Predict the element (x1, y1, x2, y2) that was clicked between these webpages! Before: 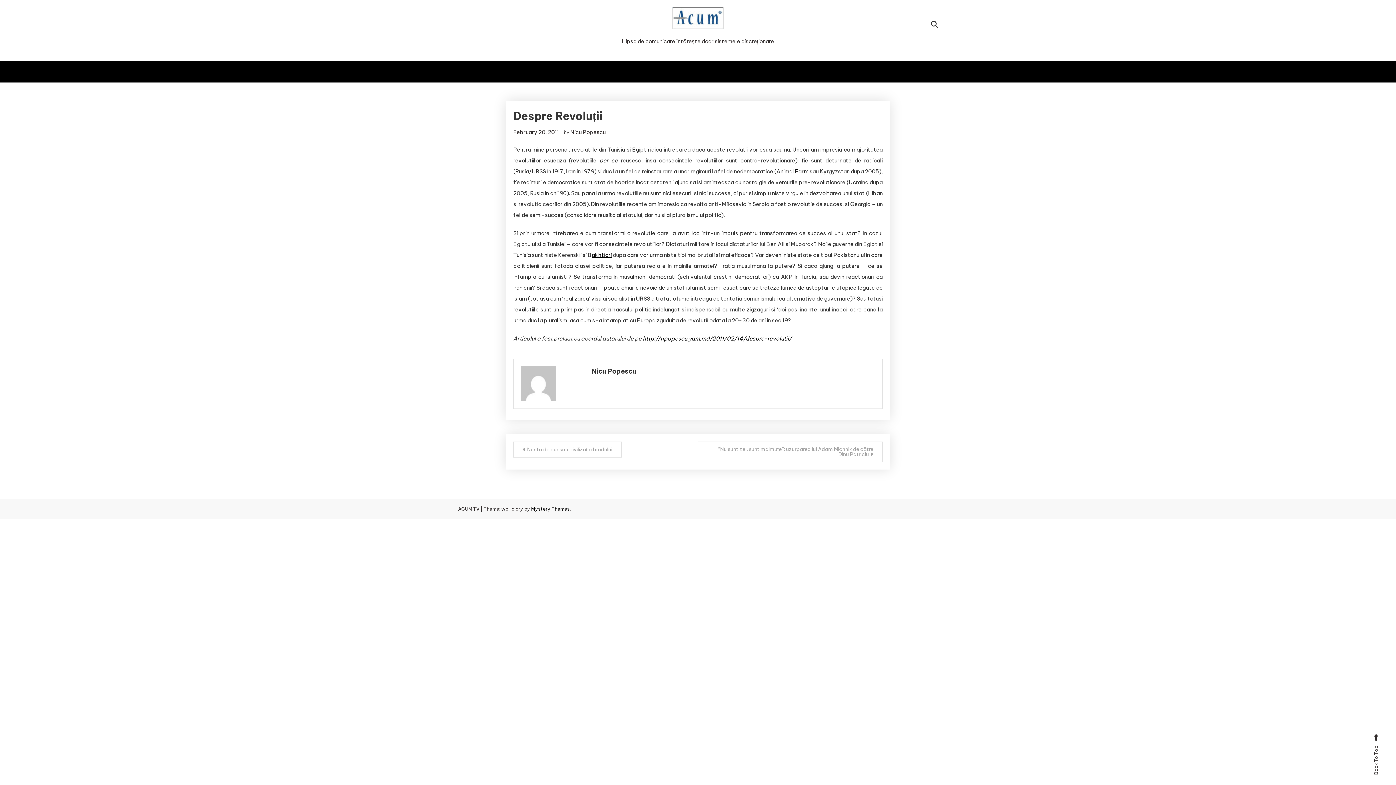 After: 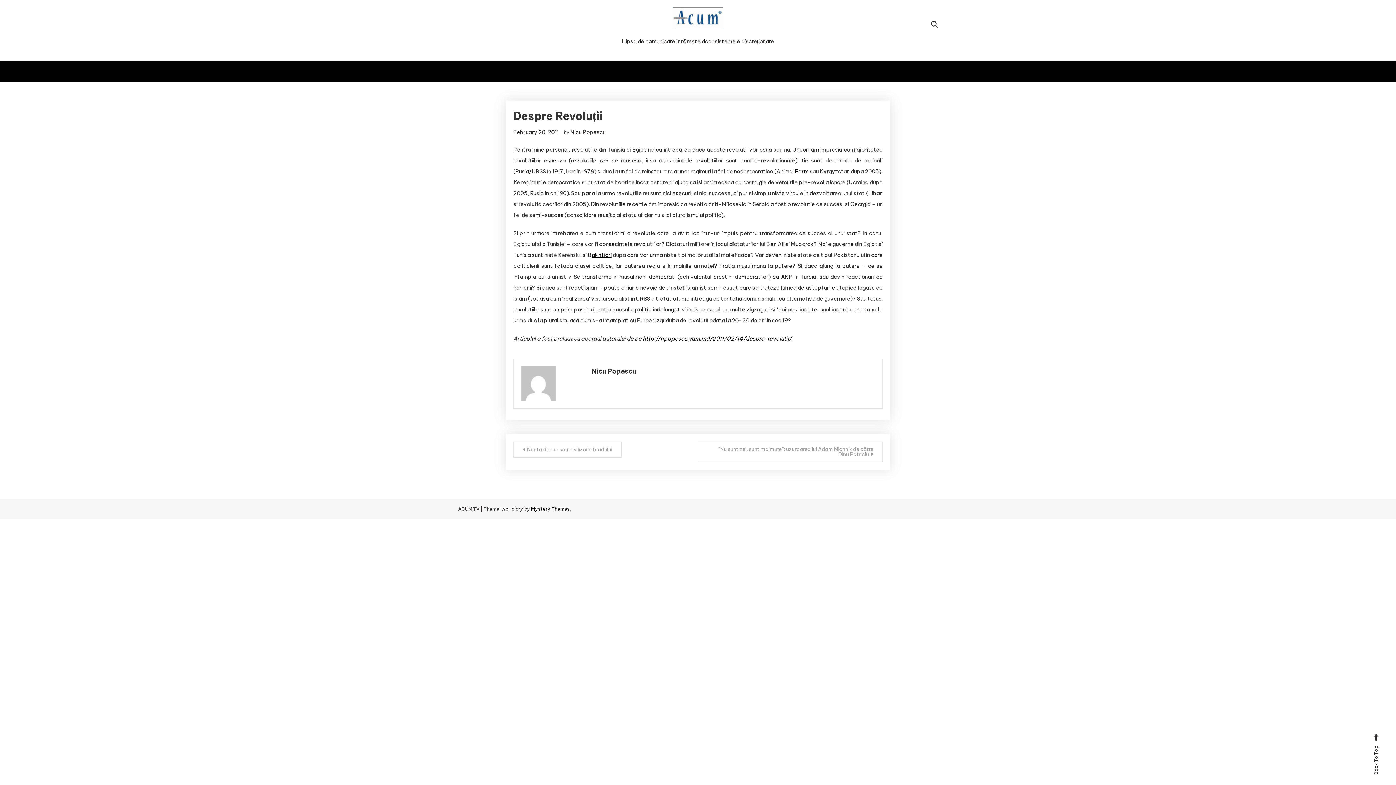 Action: bbox: (513, 128, 559, 135) label: February 20, 2011